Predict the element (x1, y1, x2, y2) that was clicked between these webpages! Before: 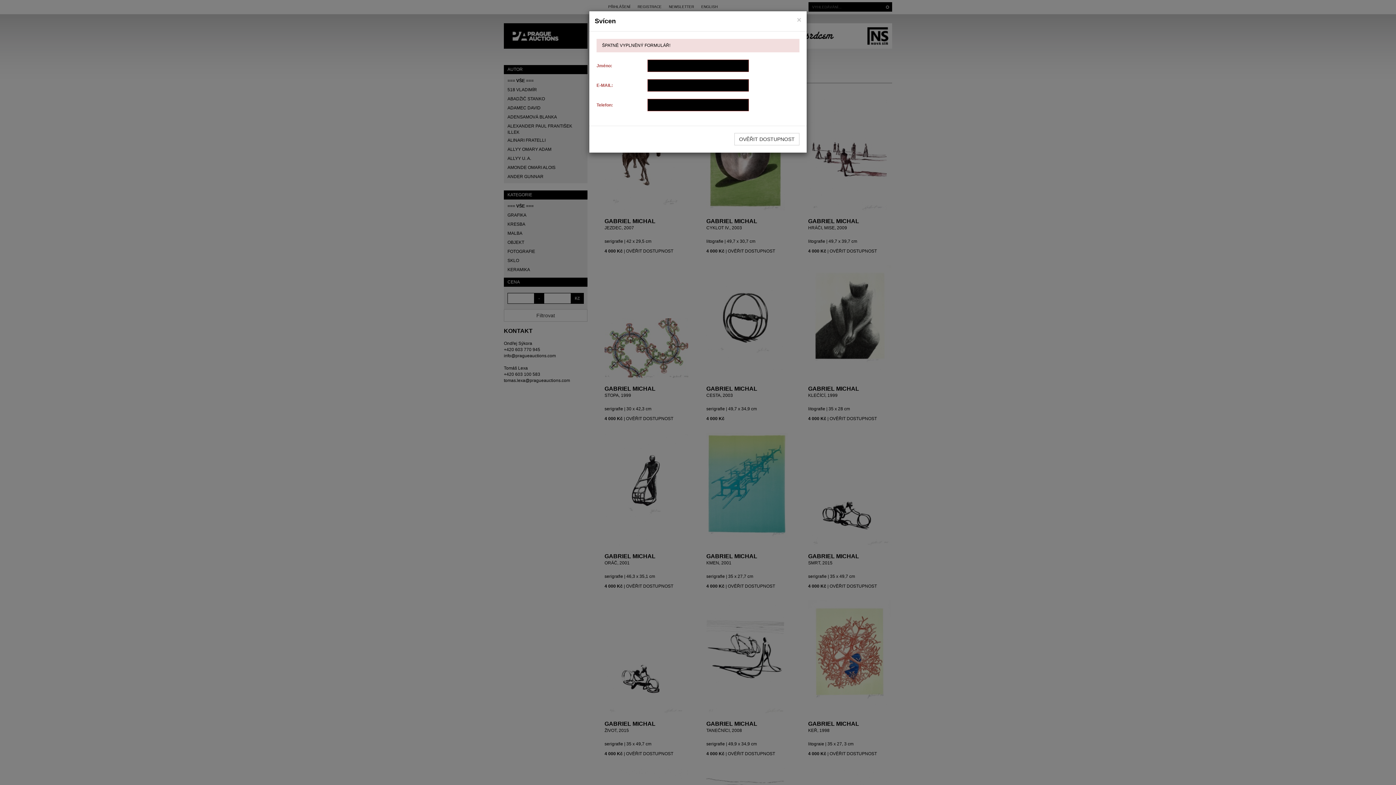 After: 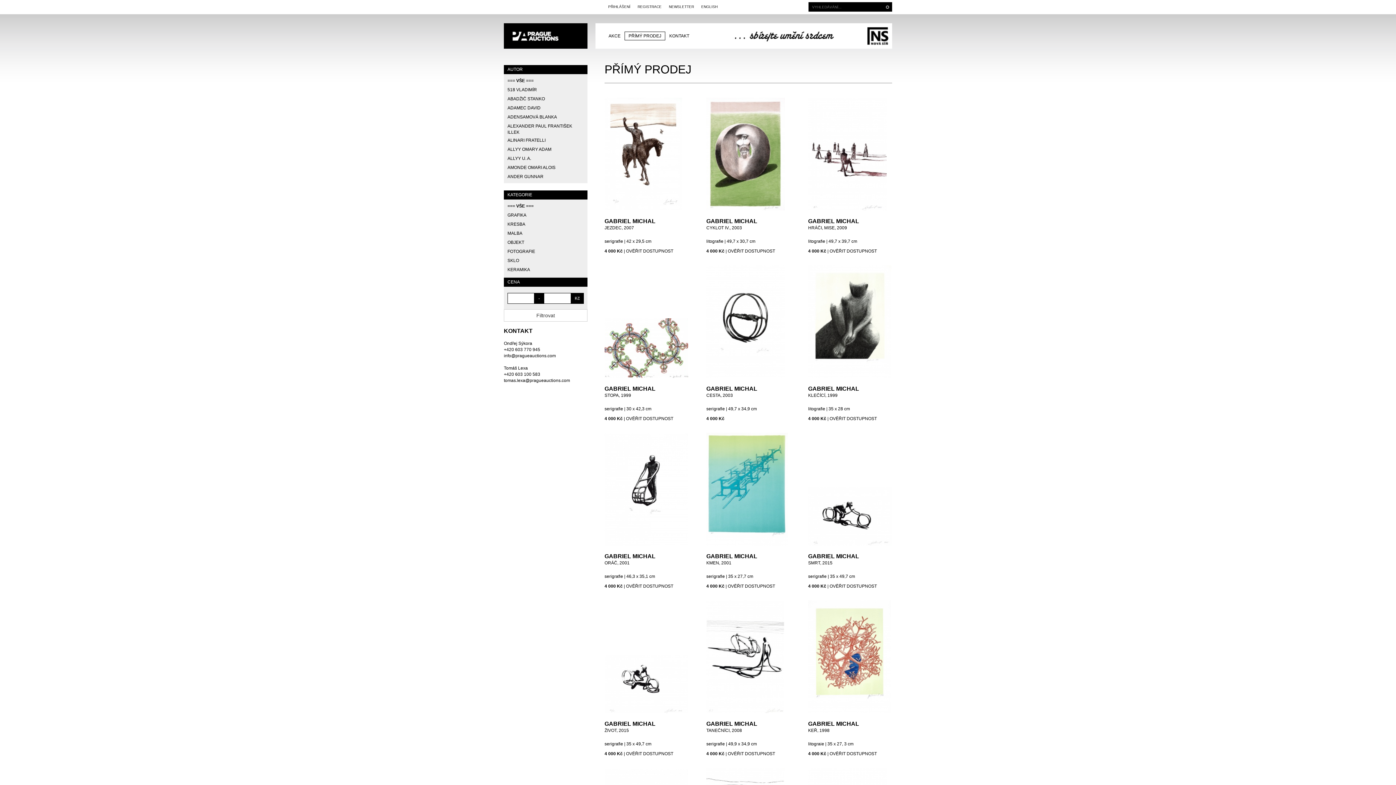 Action: bbox: (797, 16, 801, 23) label: ×